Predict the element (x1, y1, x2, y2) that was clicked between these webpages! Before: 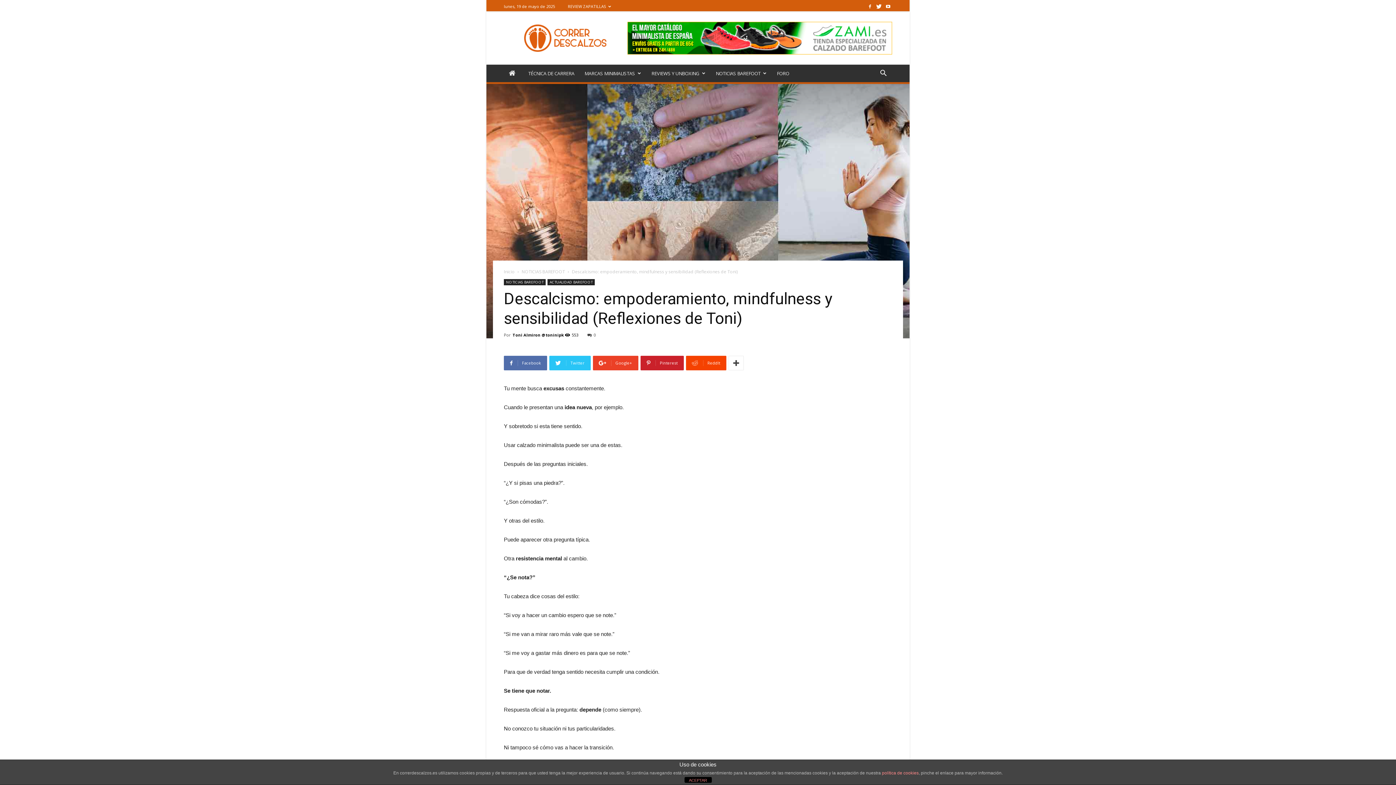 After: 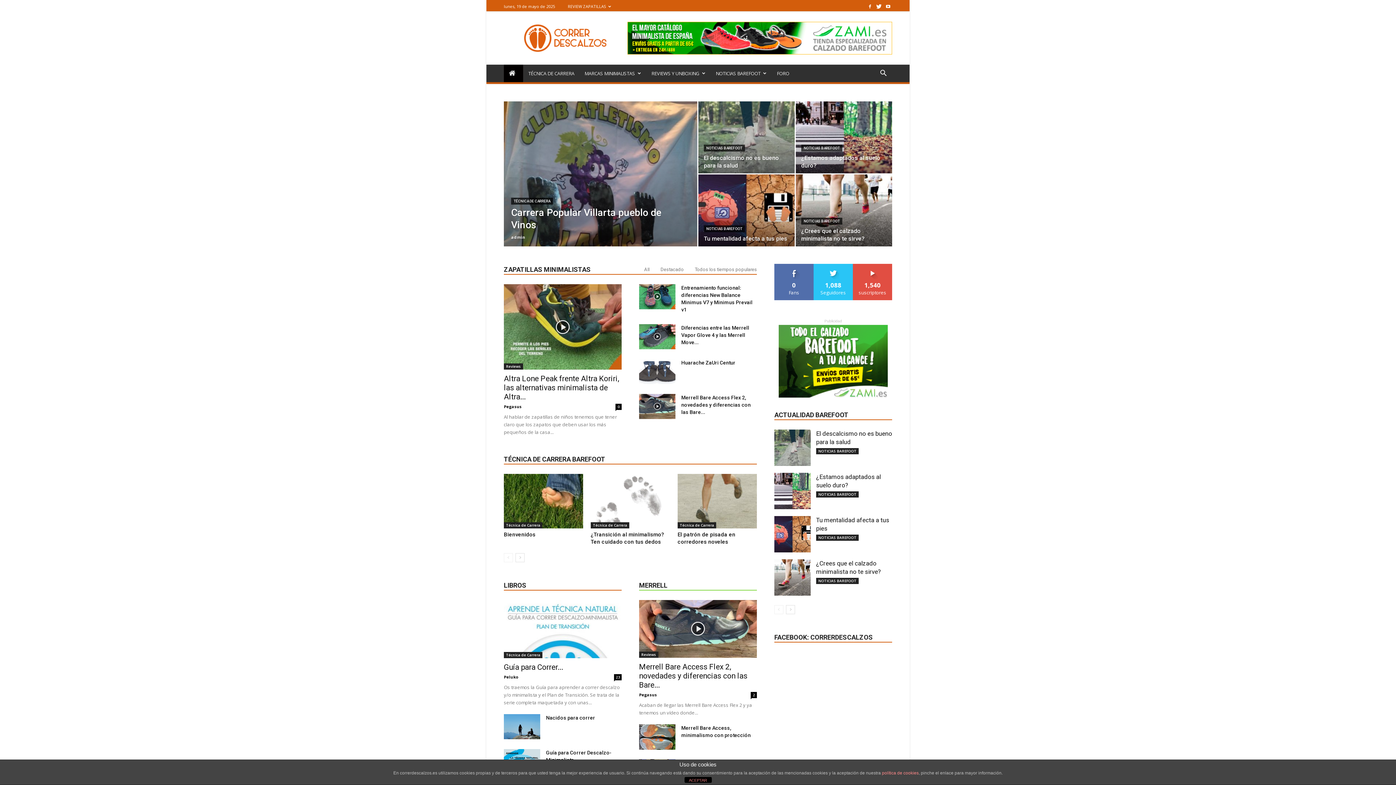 Action: bbox: (504, 268, 514, 274) label: Inicio